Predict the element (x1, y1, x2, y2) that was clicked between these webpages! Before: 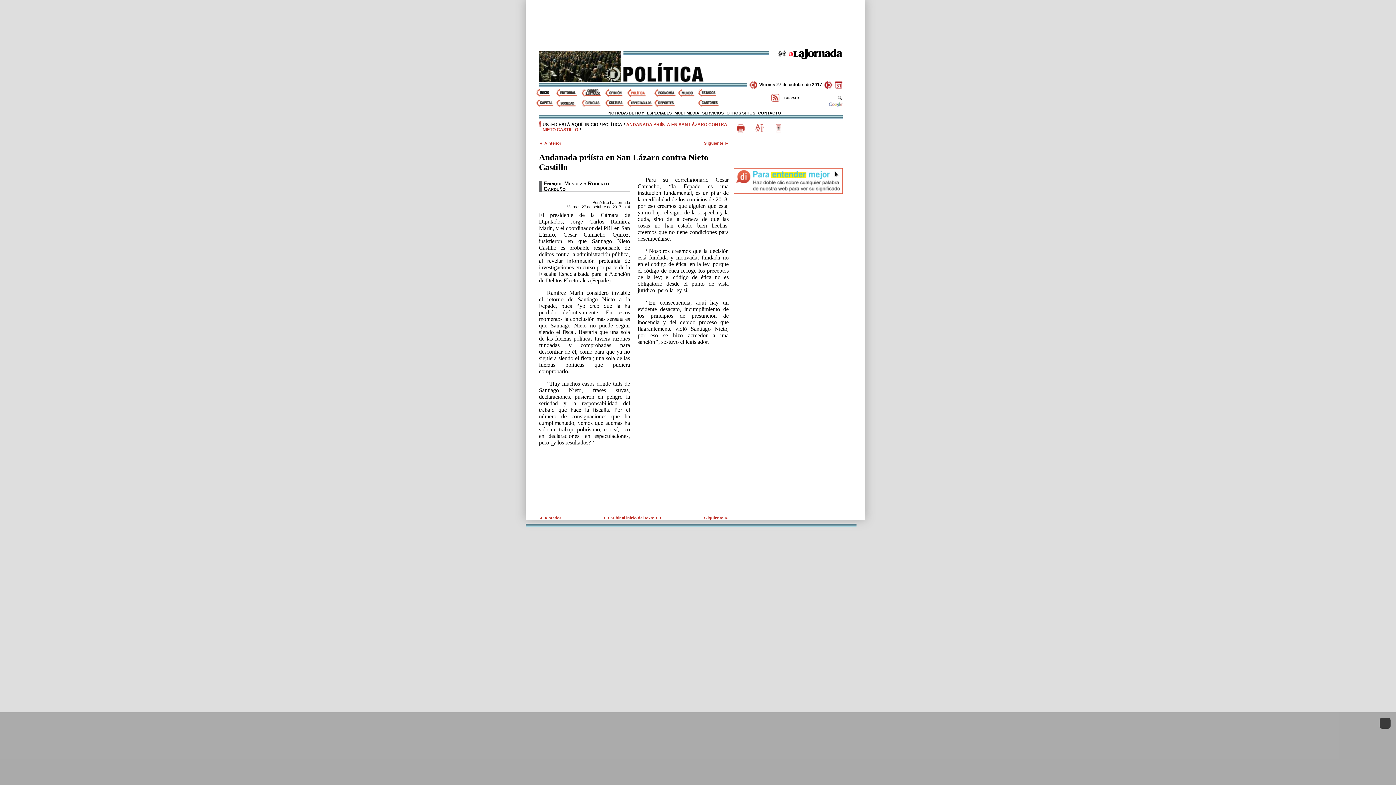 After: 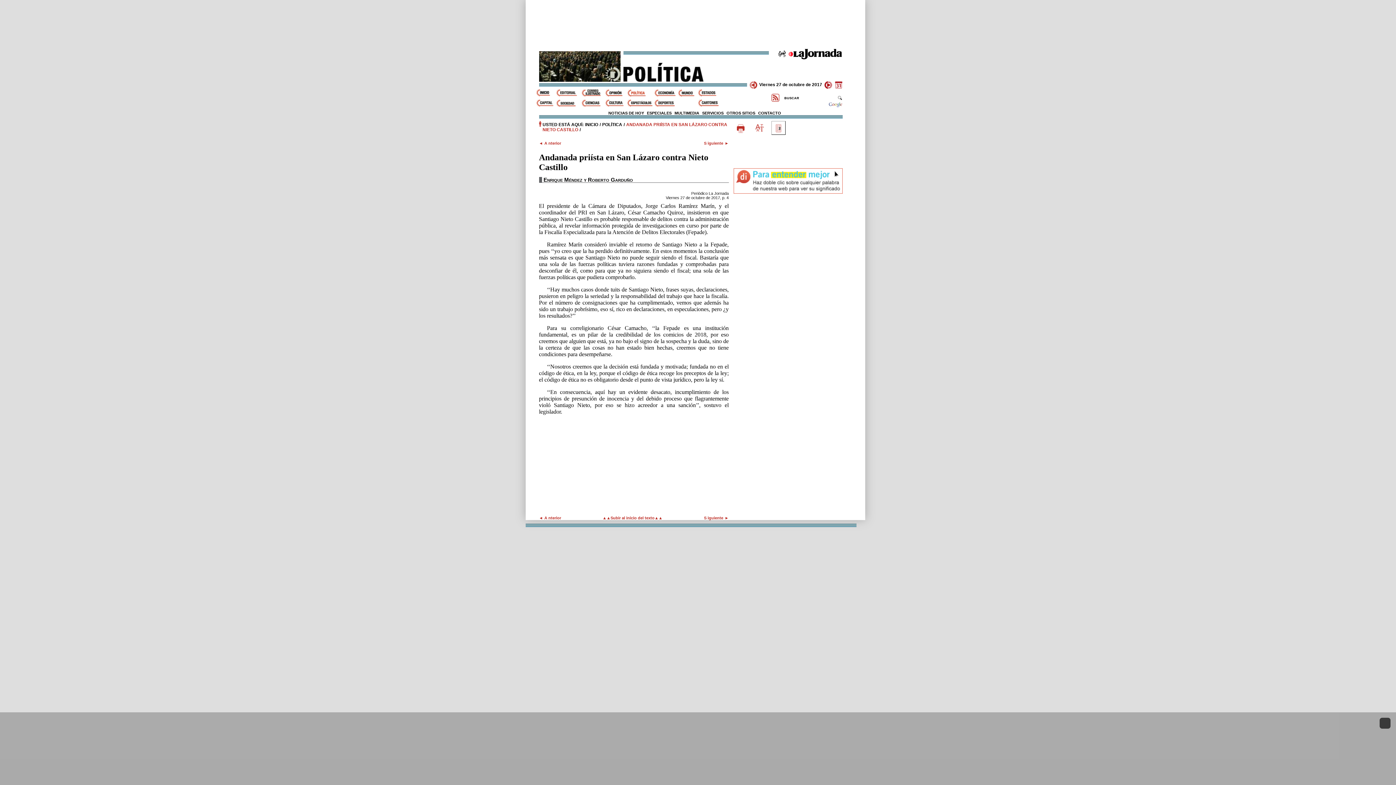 Action: bbox: (771, 121, 785, 134)